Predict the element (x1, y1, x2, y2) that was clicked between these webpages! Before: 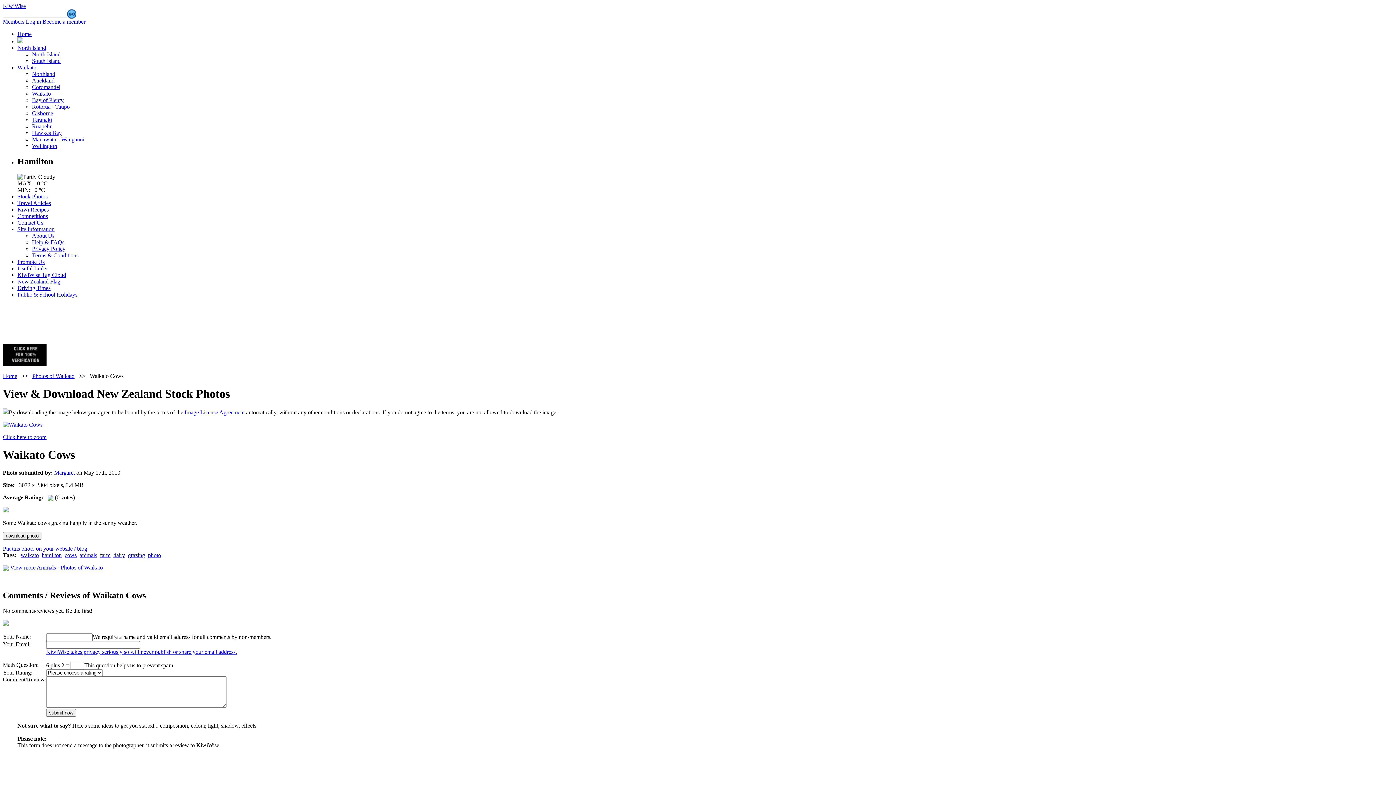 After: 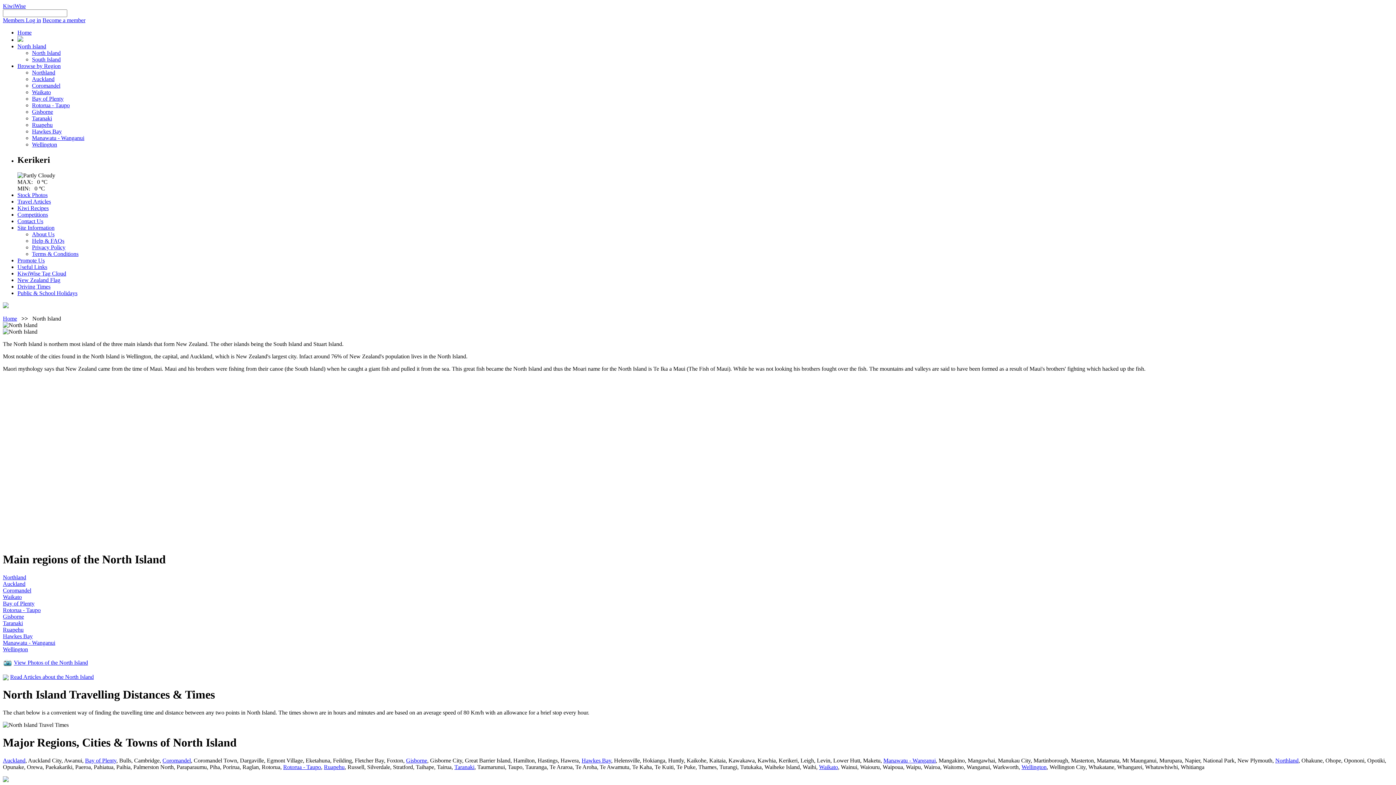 Action: bbox: (32, 51, 60, 57) label: North Island